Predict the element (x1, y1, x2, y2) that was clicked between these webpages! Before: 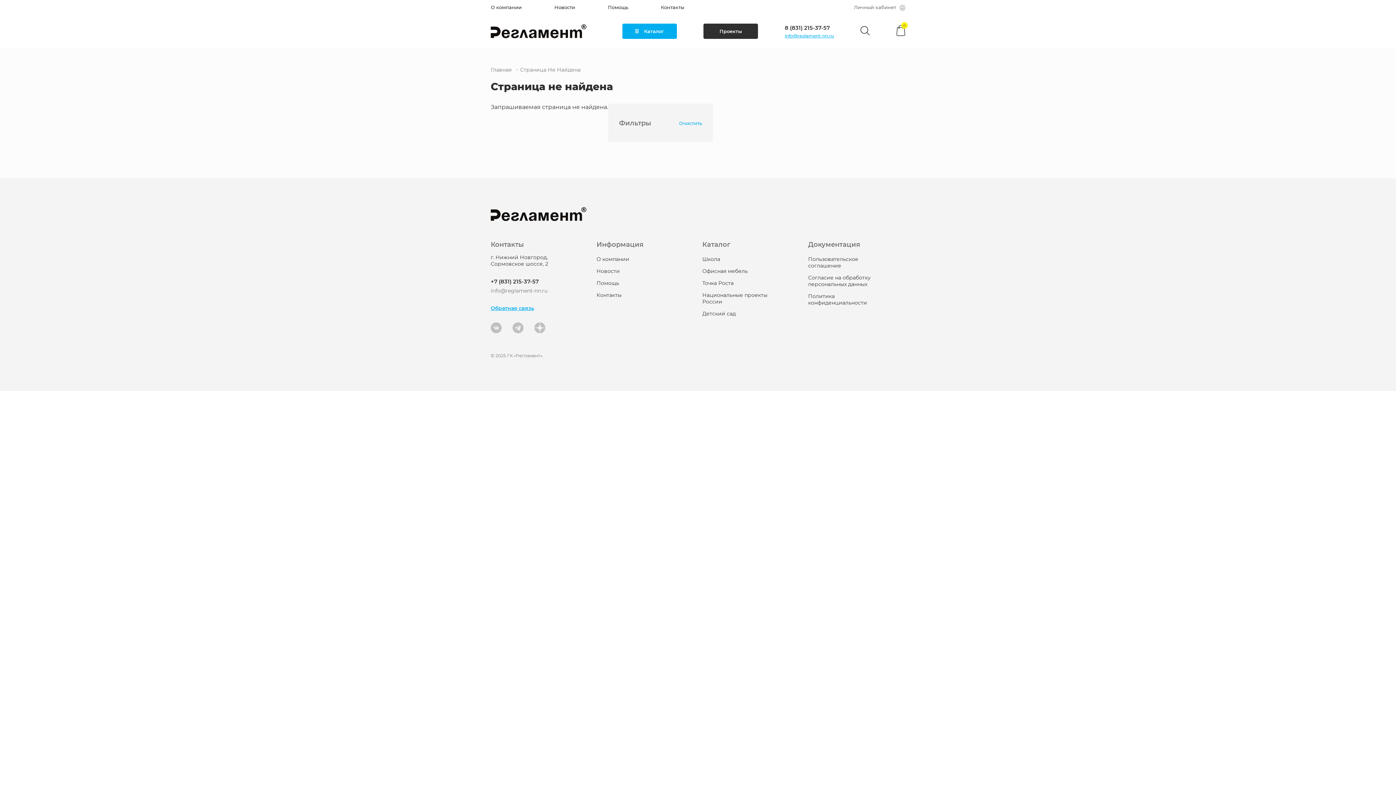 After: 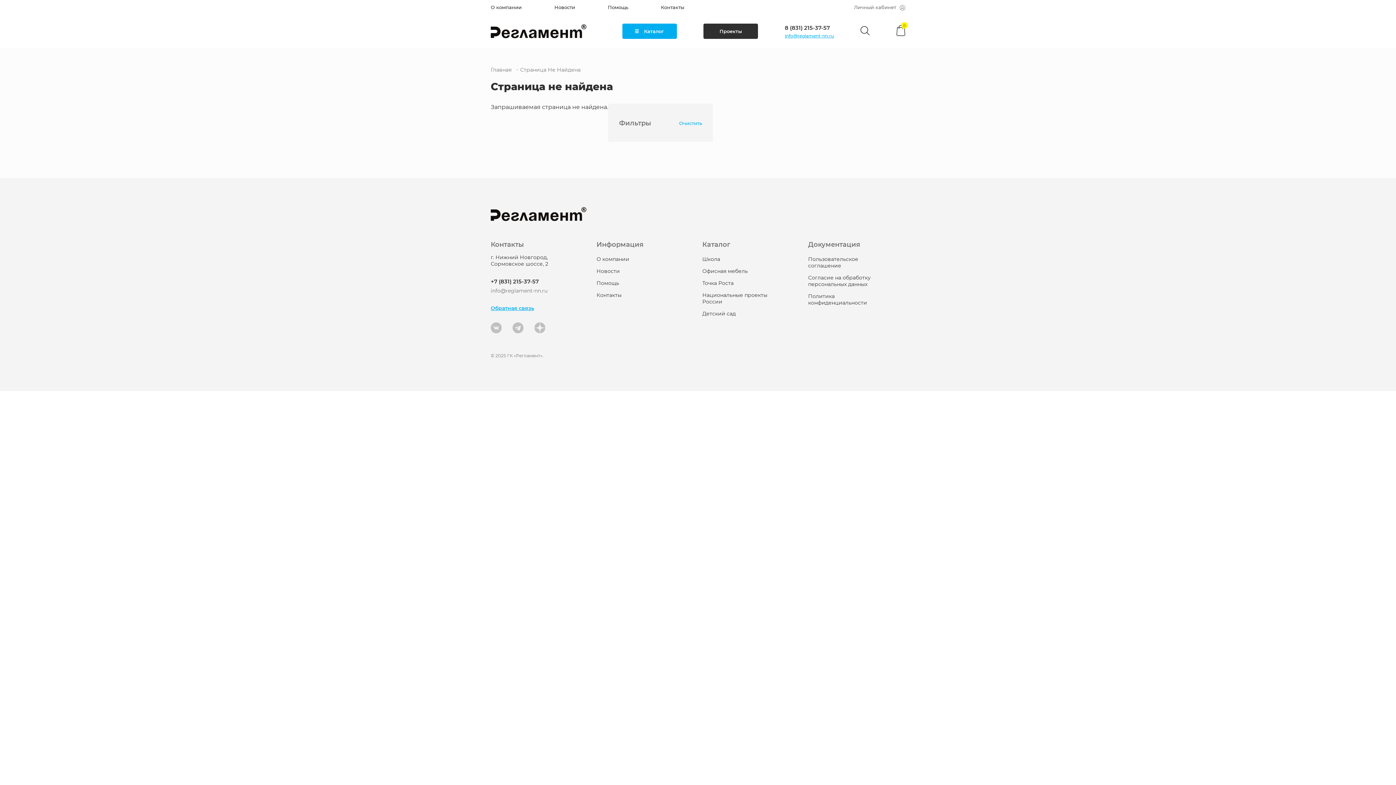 Action: bbox: (490, 278, 588, 285) label: +7 (831) 215-37-57